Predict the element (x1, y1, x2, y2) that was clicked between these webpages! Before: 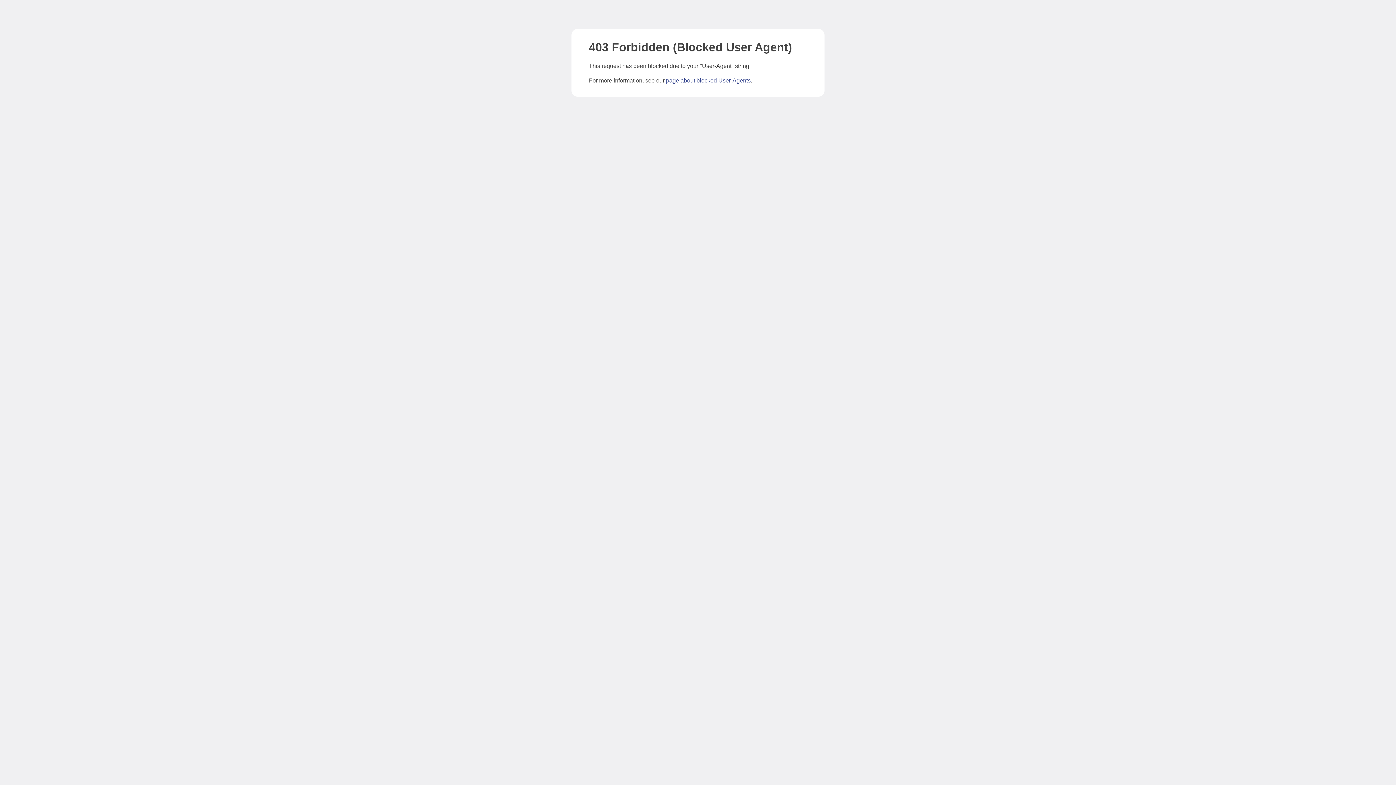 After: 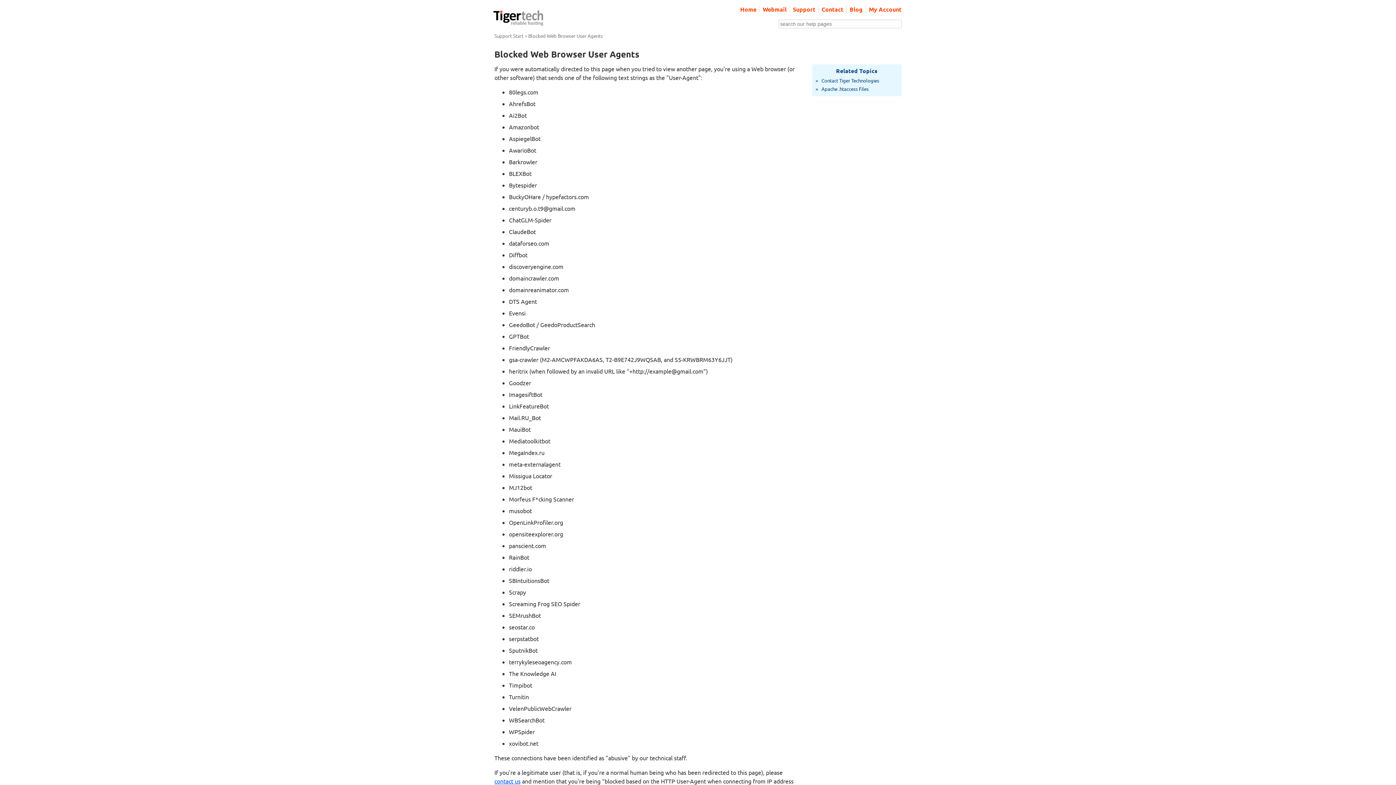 Action: label: page about blocked User-Agents bbox: (666, 77, 750, 83)